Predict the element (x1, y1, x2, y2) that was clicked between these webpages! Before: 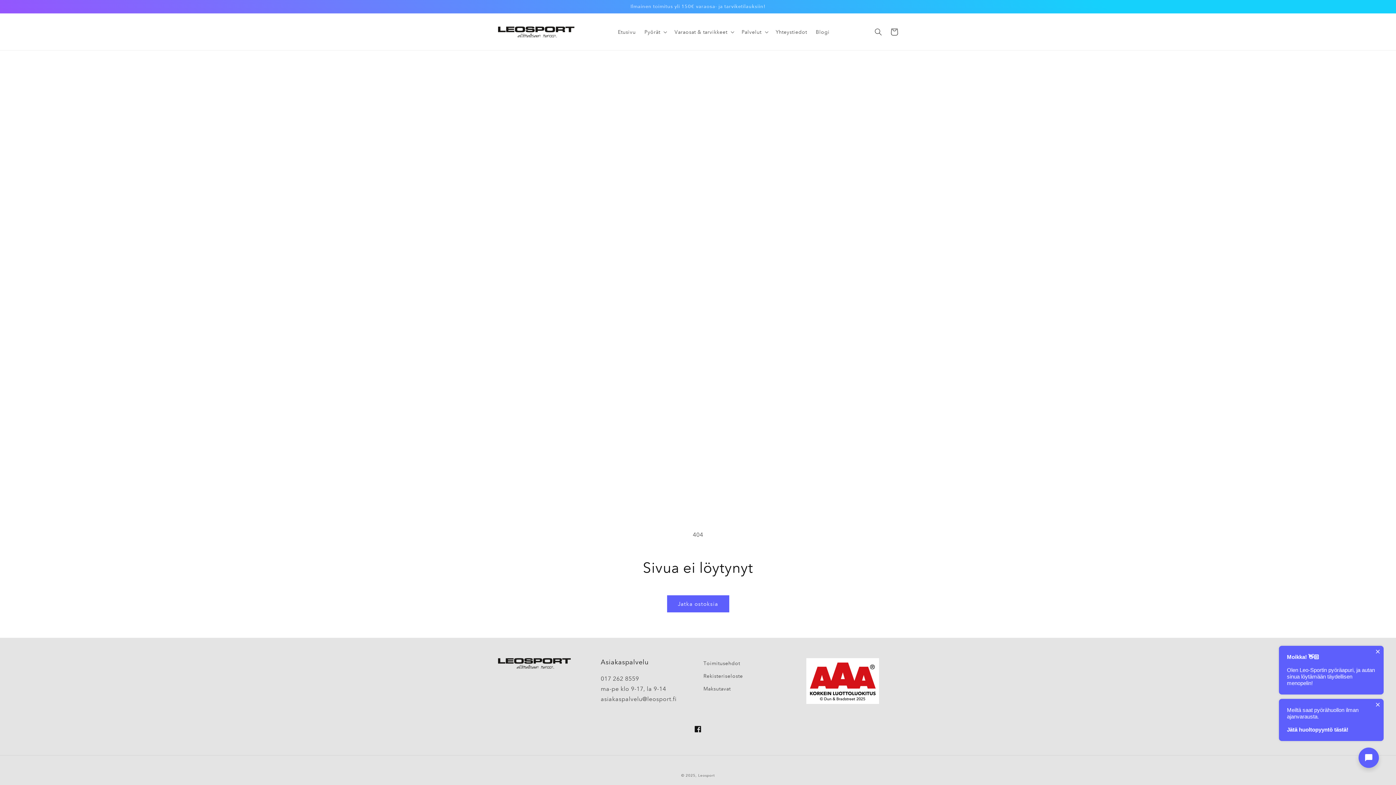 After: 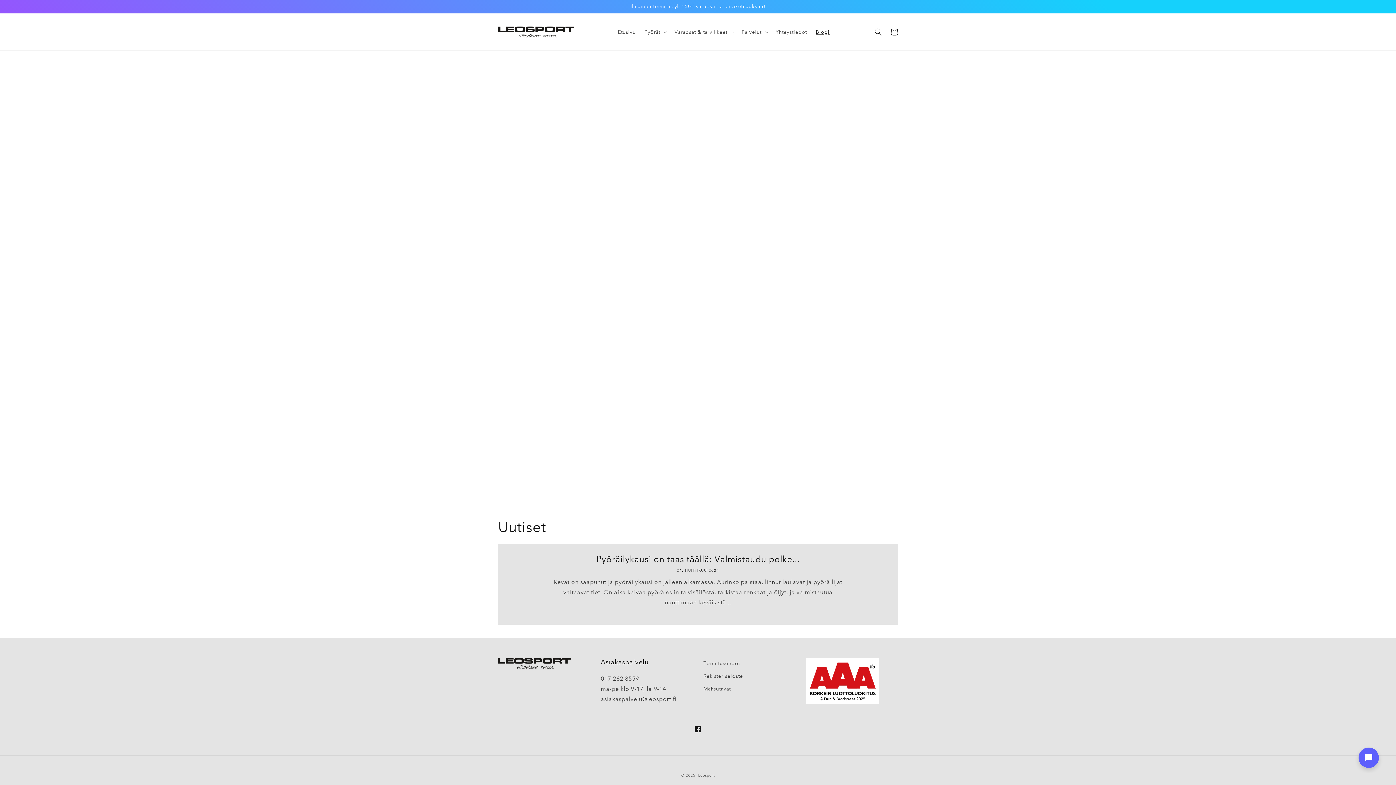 Action: bbox: (811, 24, 834, 39) label: Blogi